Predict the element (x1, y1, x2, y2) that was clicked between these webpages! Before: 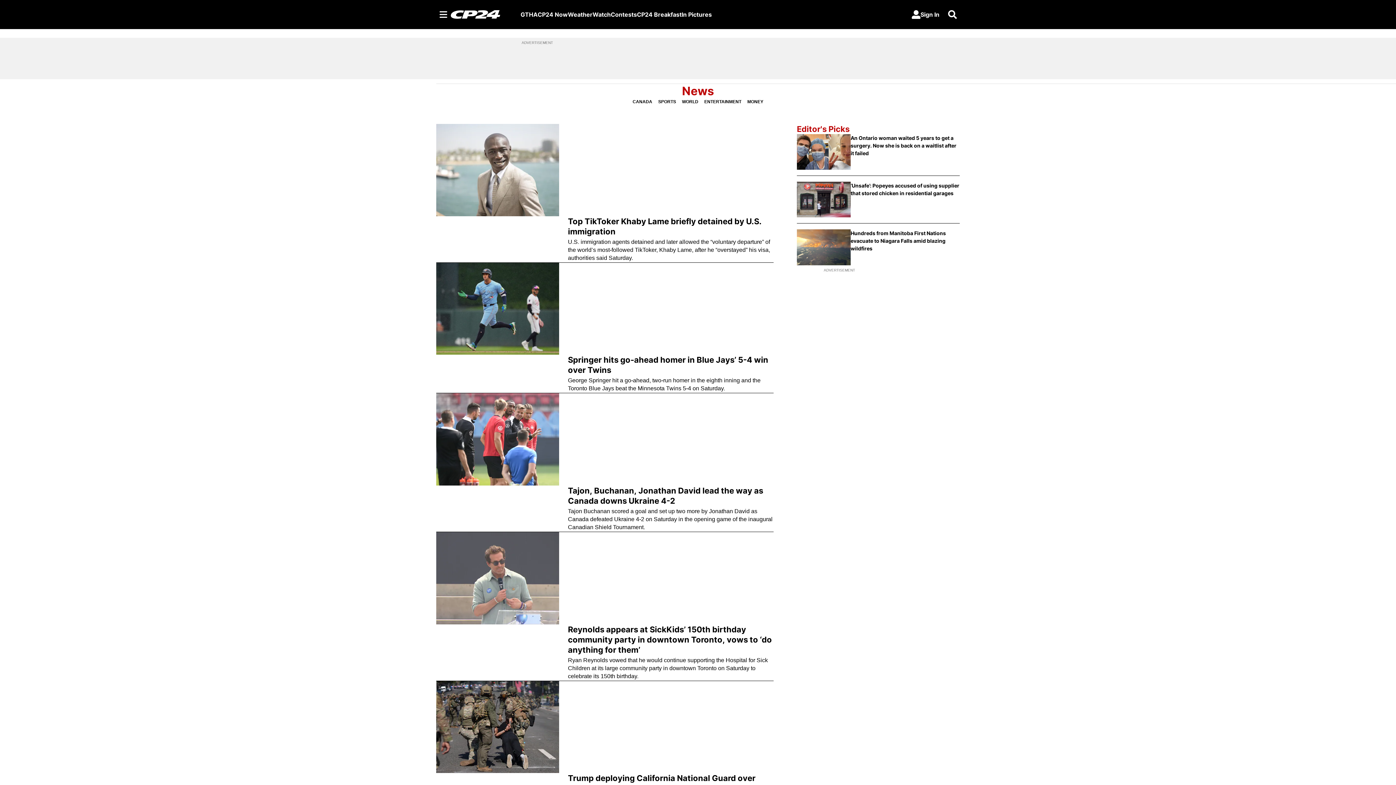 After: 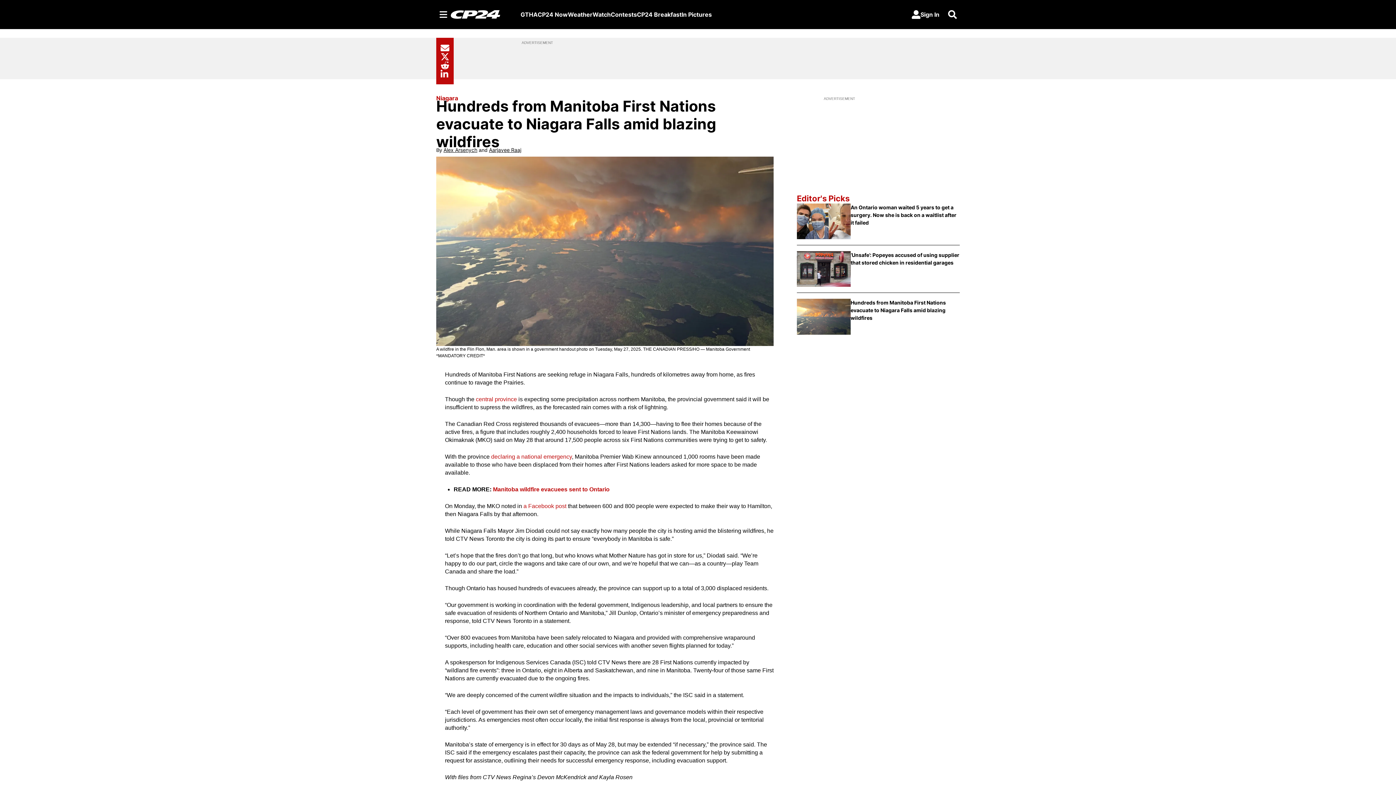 Action: bbox: (797, 229, 850, 265)